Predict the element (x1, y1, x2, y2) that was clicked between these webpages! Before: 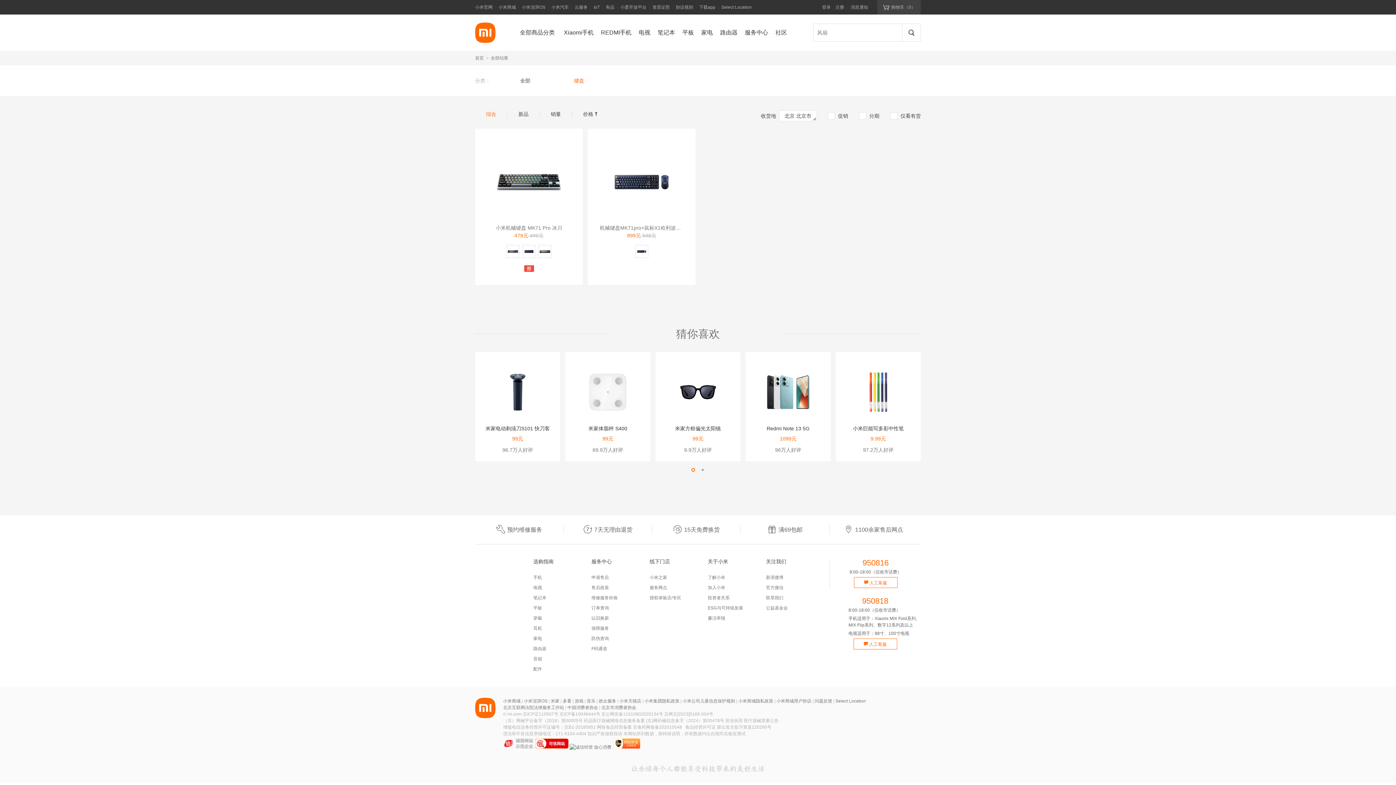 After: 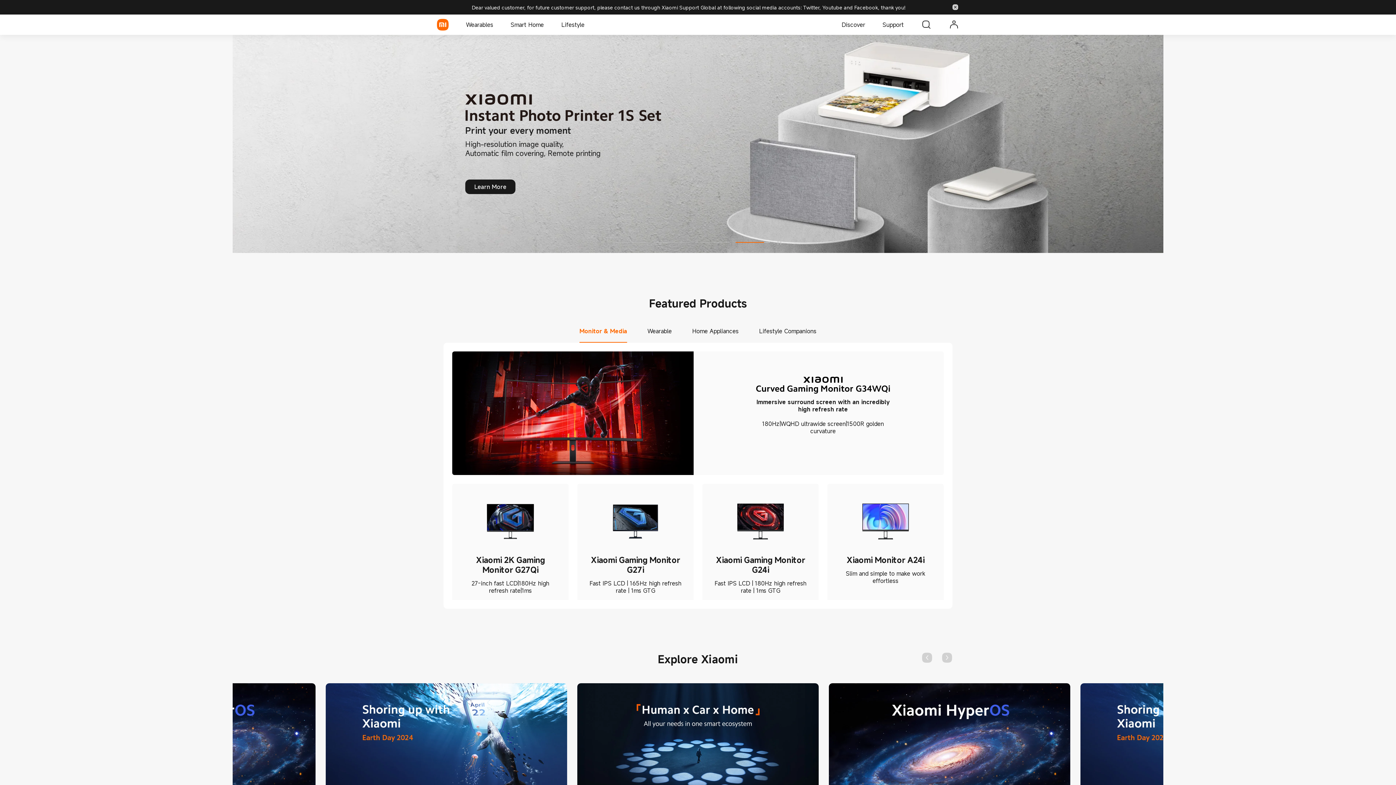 Action: label: 小米官网 bbox: (475, 0, 492, 14)